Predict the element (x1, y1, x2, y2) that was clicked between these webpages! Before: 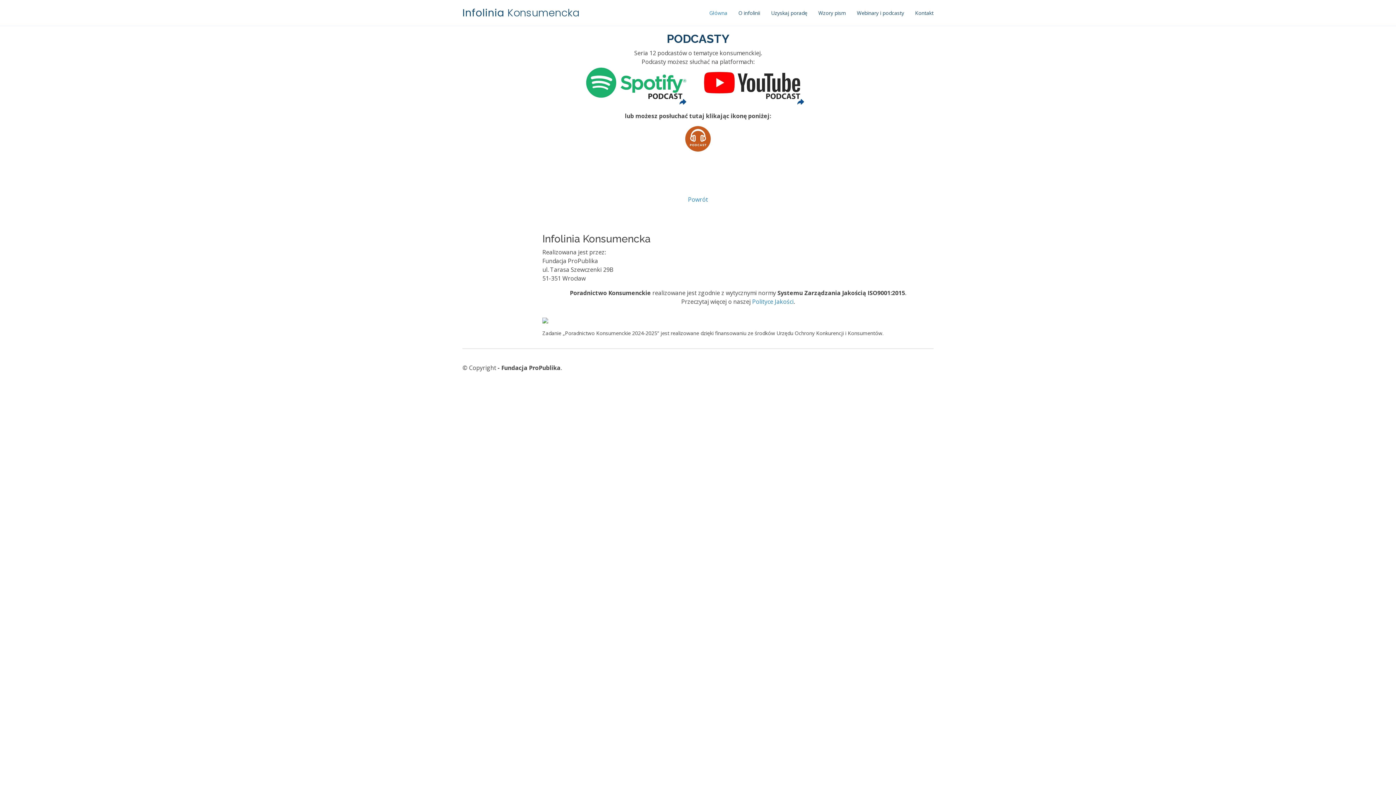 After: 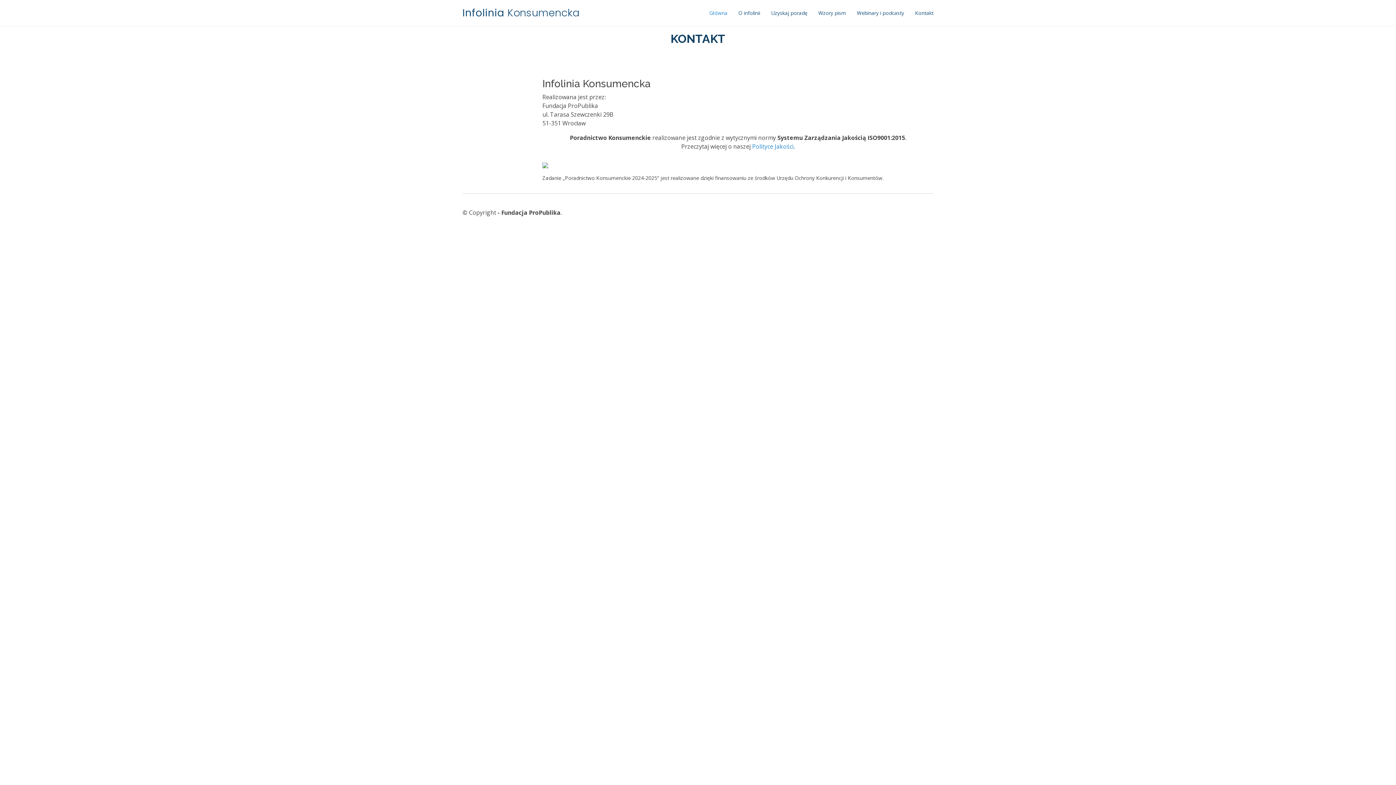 Action: bbox: (904, 5, 933, 20) label: Kontakt